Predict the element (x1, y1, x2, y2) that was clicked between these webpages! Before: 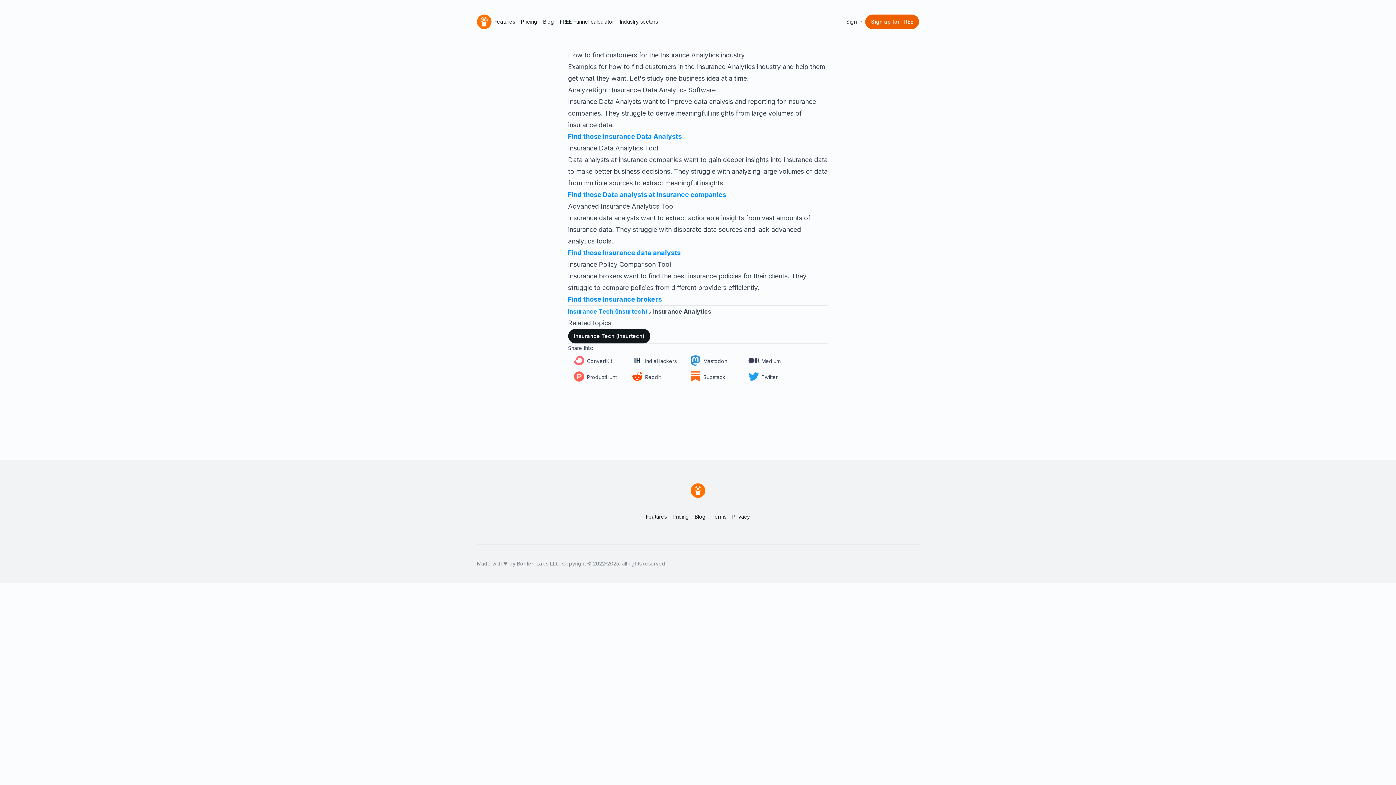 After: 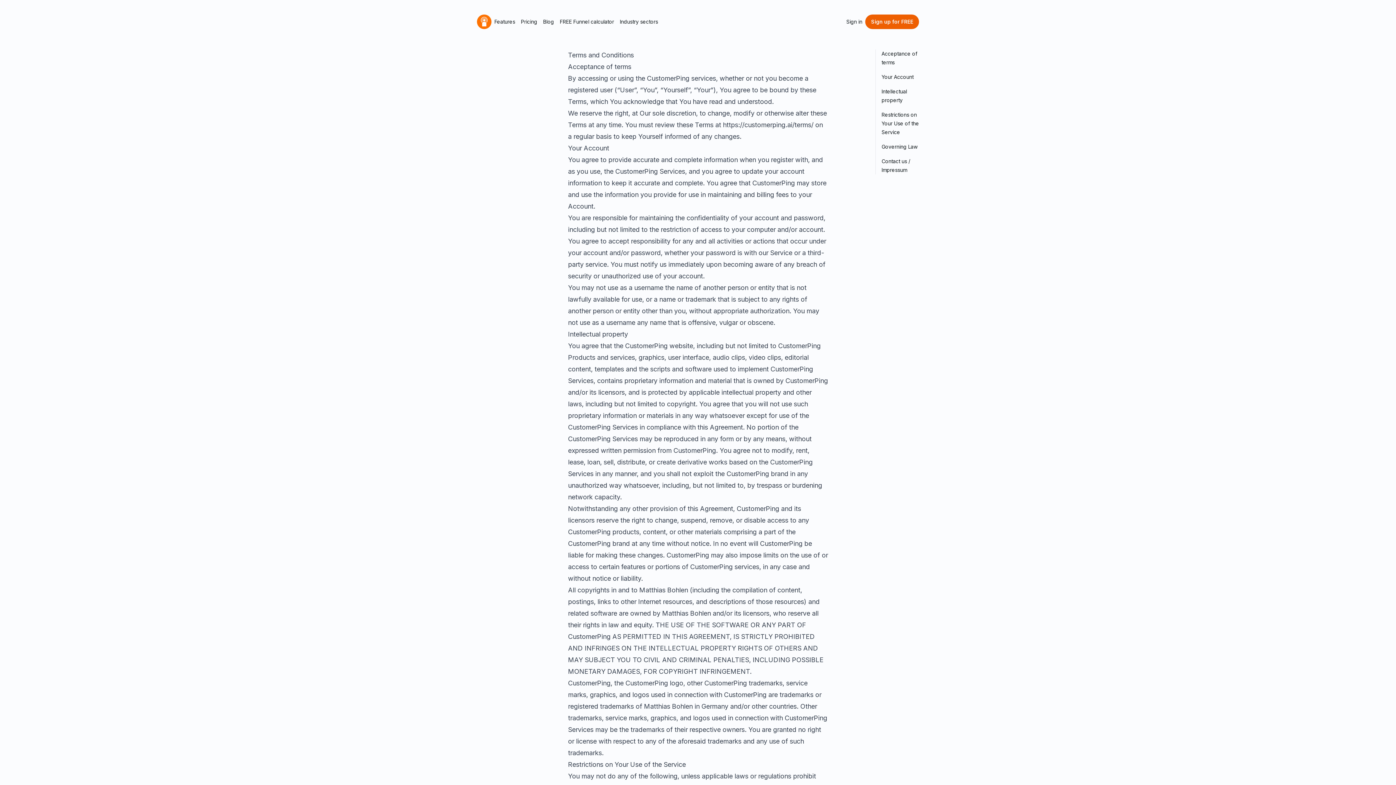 Action: label: Terms bbox: (708, 511, 729, 522)